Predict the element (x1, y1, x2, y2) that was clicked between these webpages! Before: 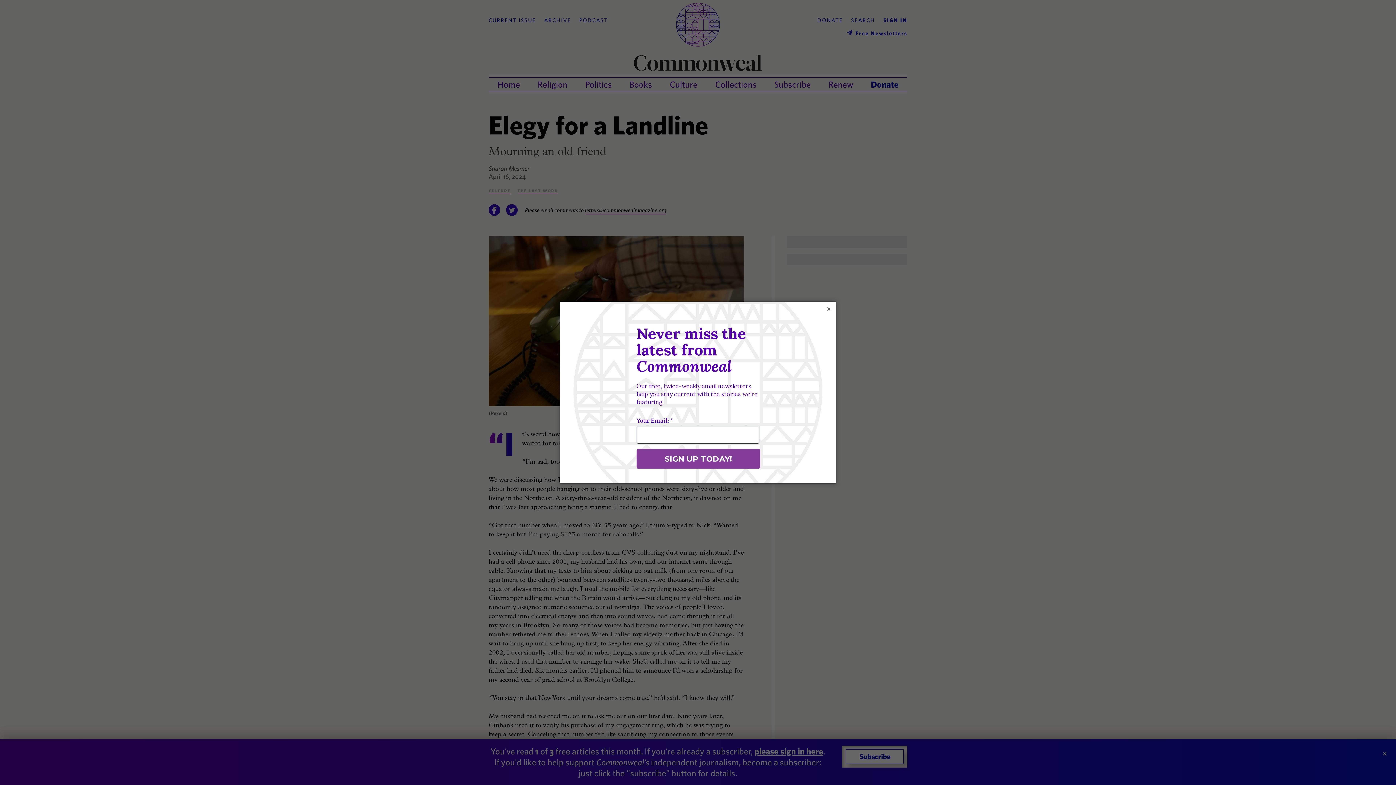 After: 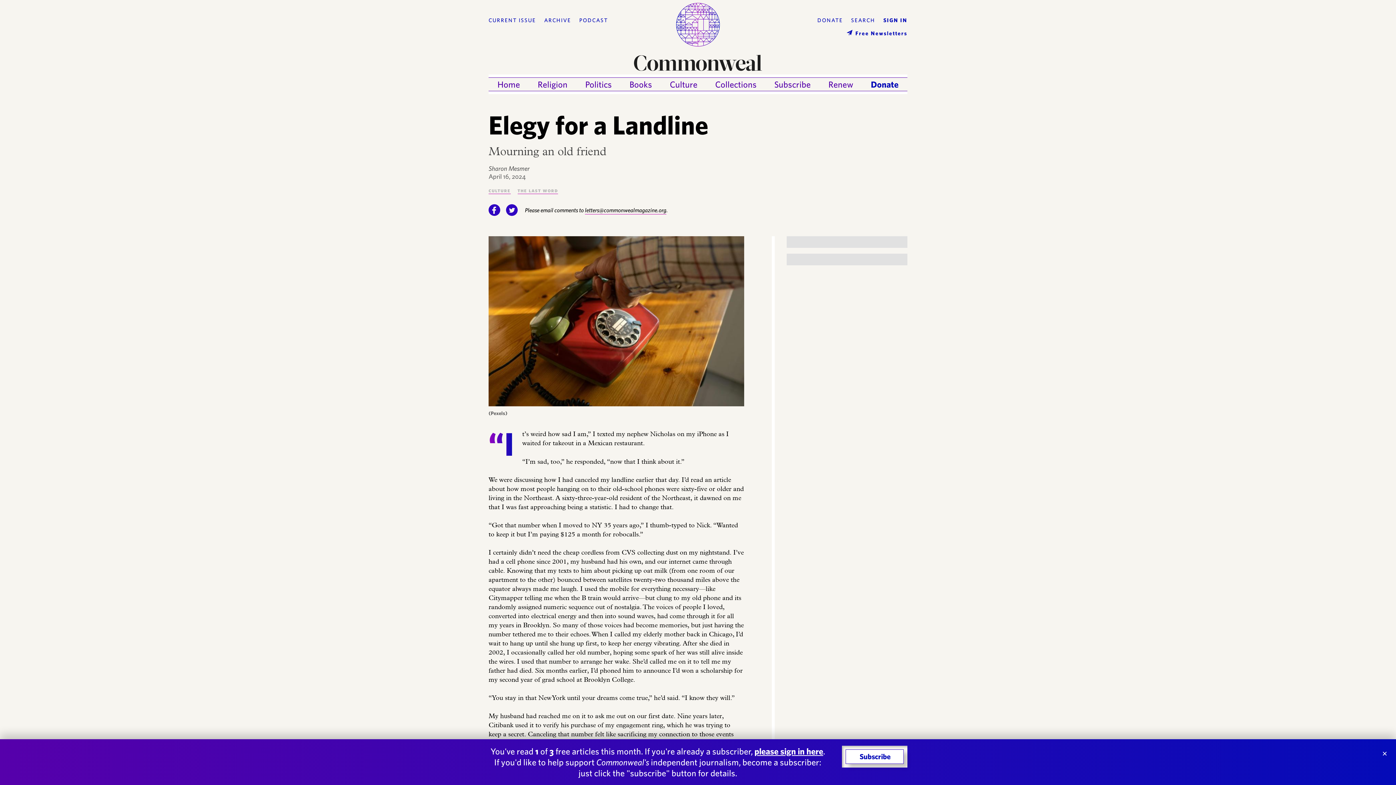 Action: label: × bbox: (825, 305, 832, 312)